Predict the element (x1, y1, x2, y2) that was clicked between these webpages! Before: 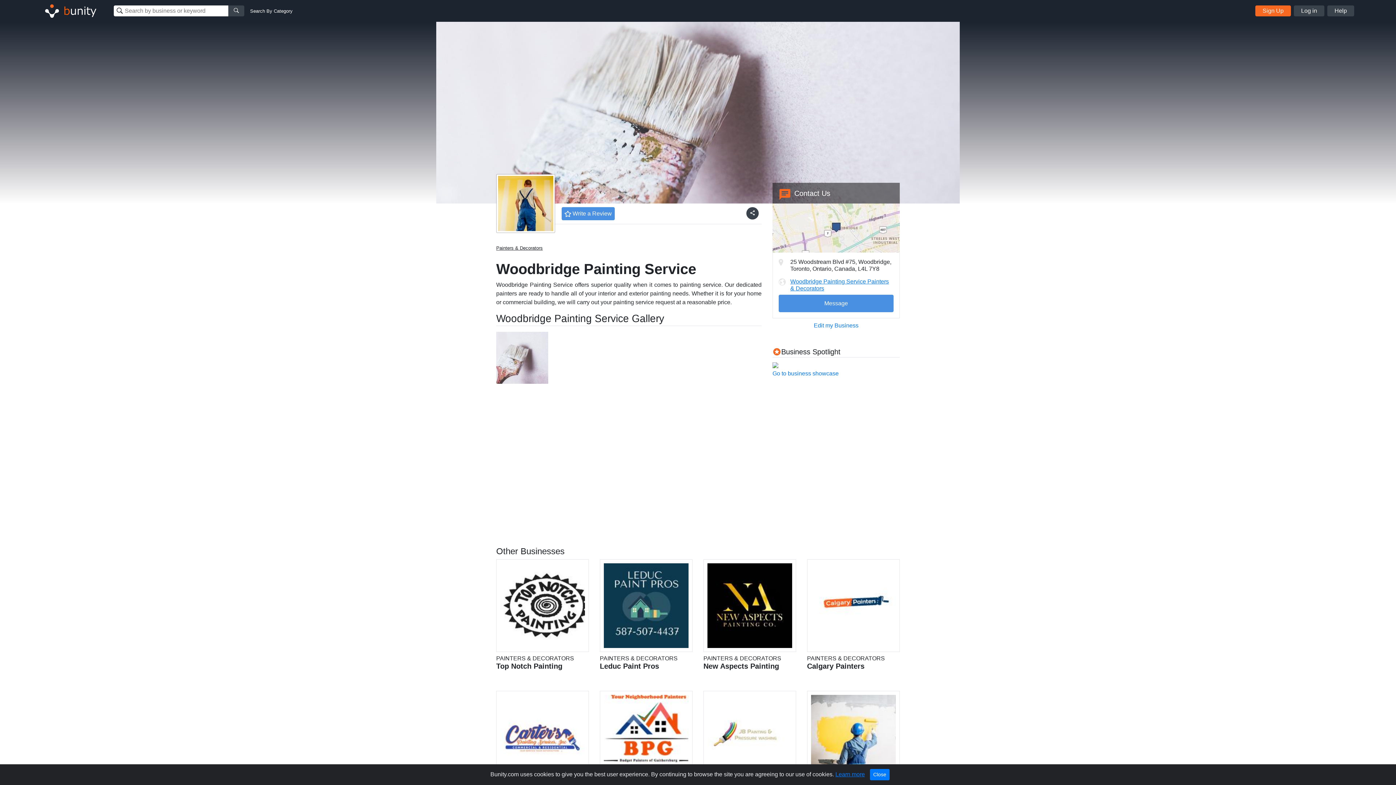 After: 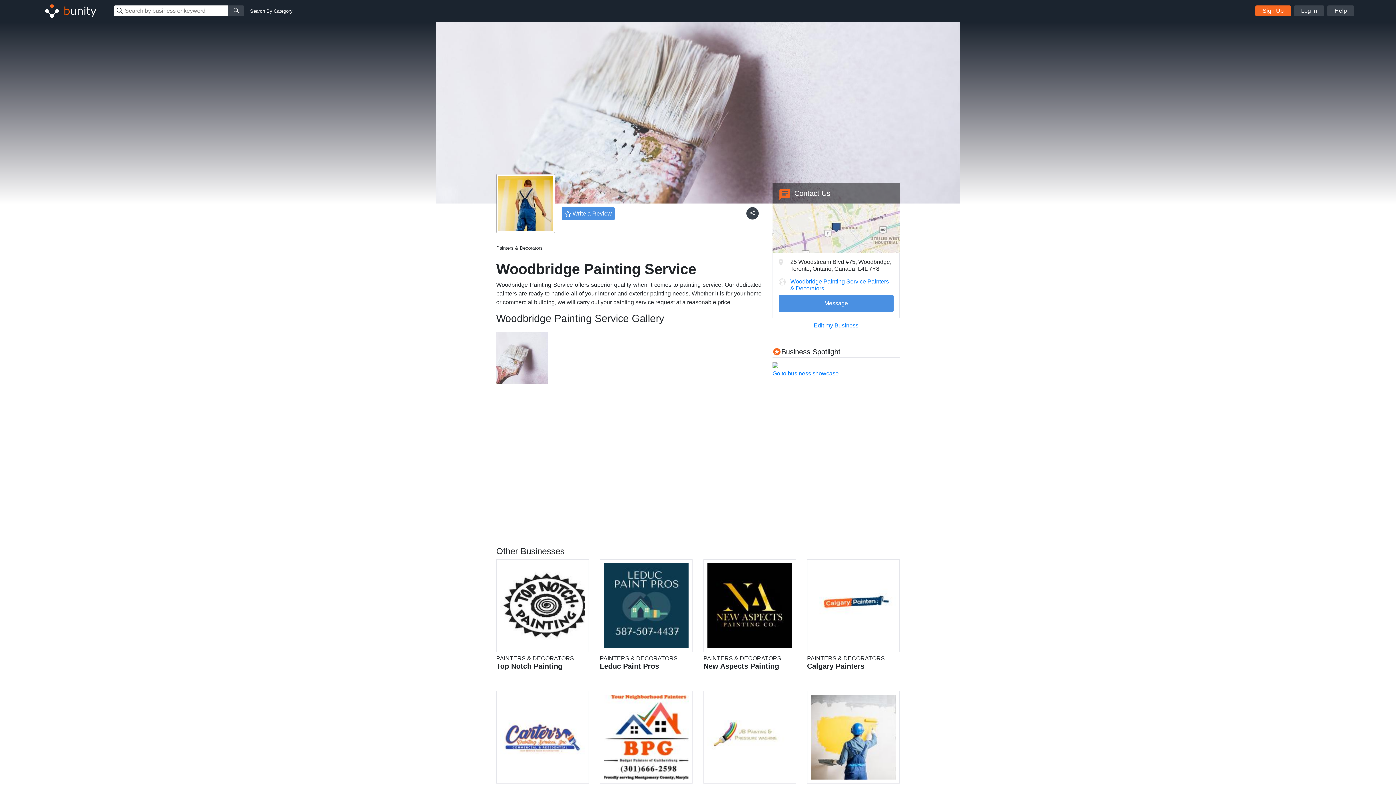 Action: bbox: (870, 769, 889, 780) label: Close